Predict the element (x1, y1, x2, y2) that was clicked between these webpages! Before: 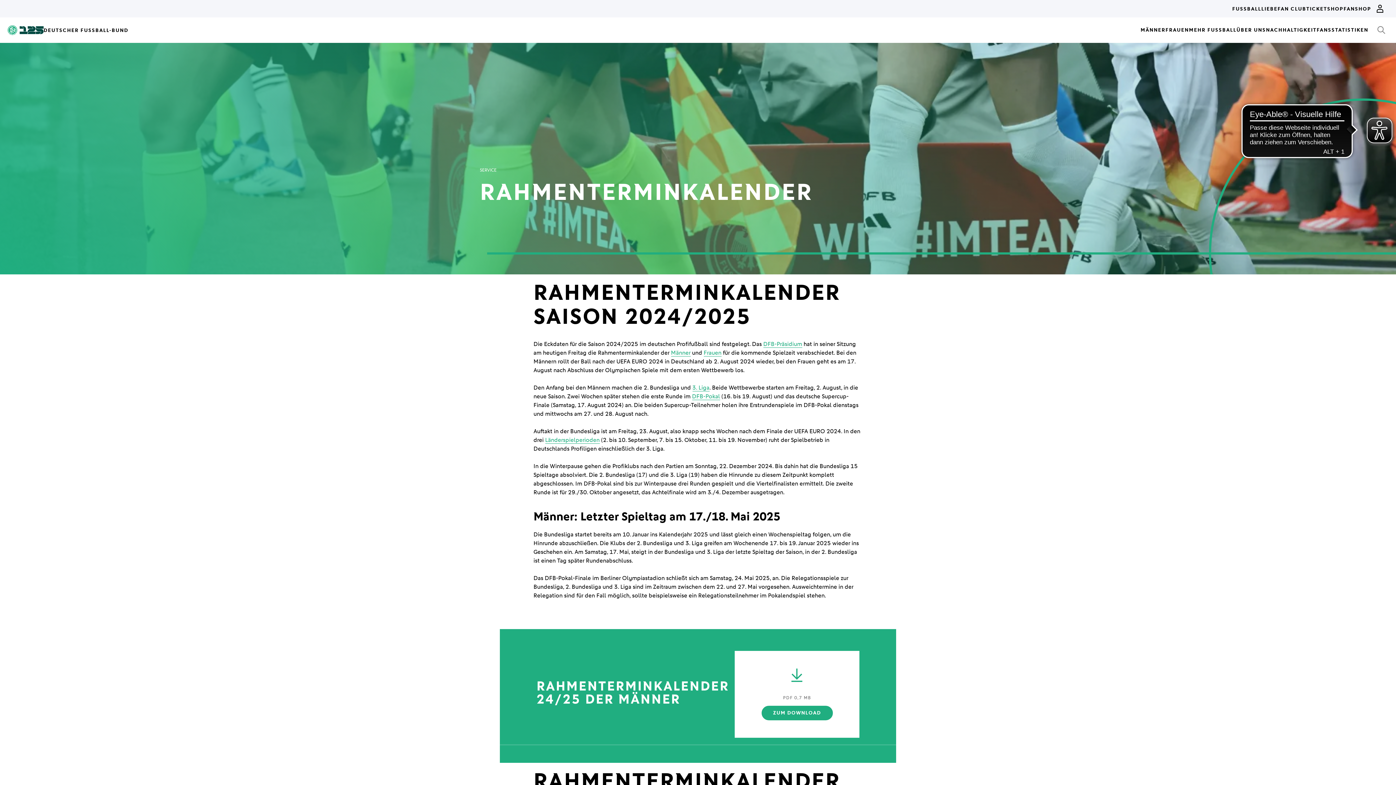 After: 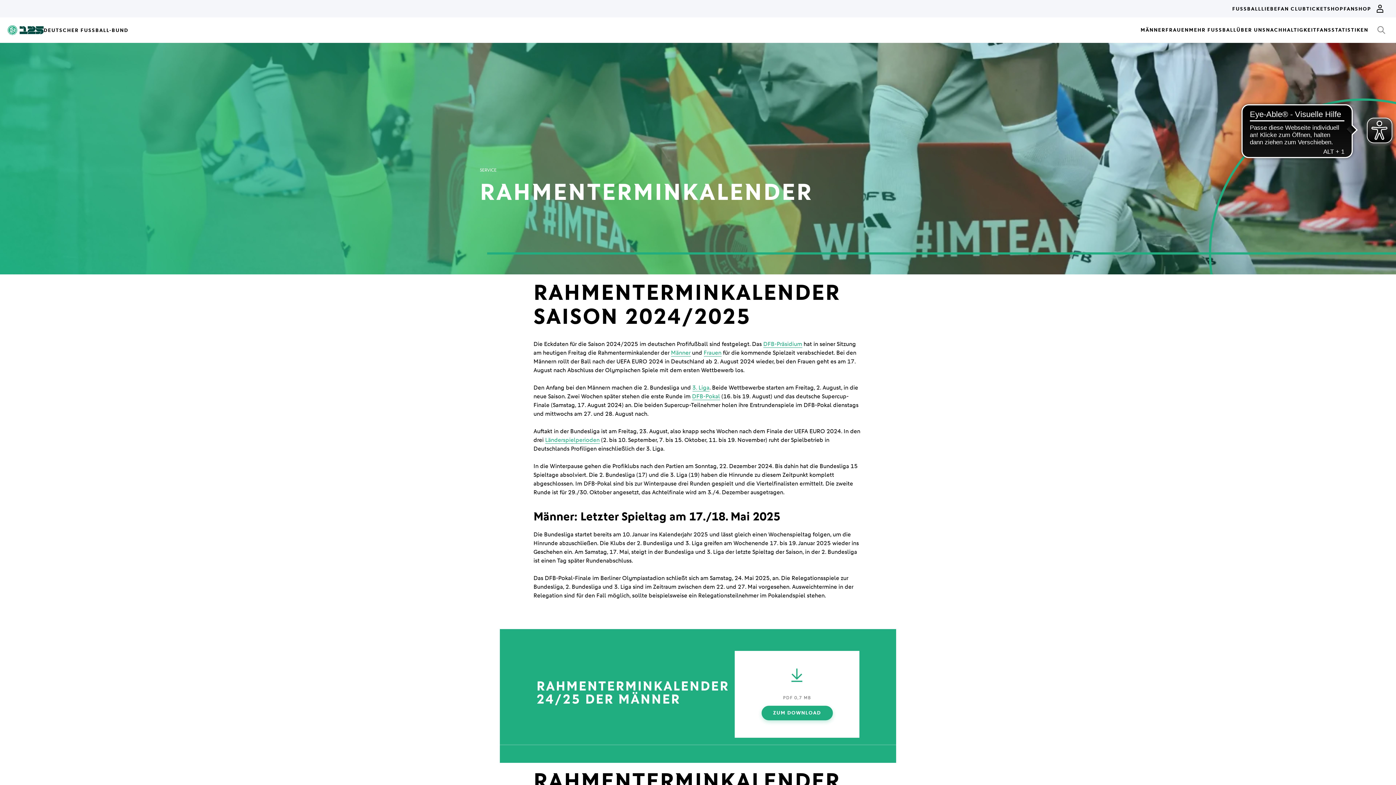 Action: bbox: (761, 706, 832, 720) label: ZUM DOWNLOAD